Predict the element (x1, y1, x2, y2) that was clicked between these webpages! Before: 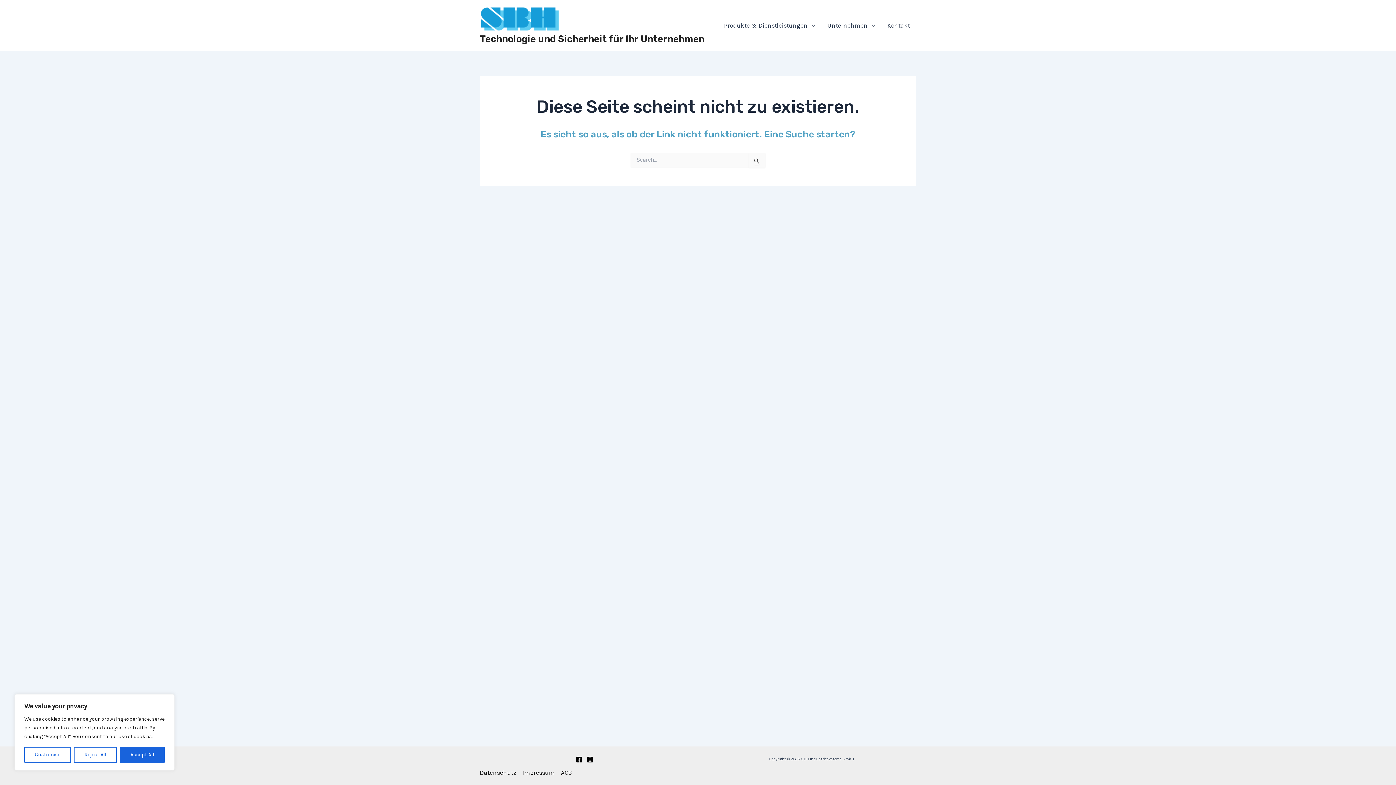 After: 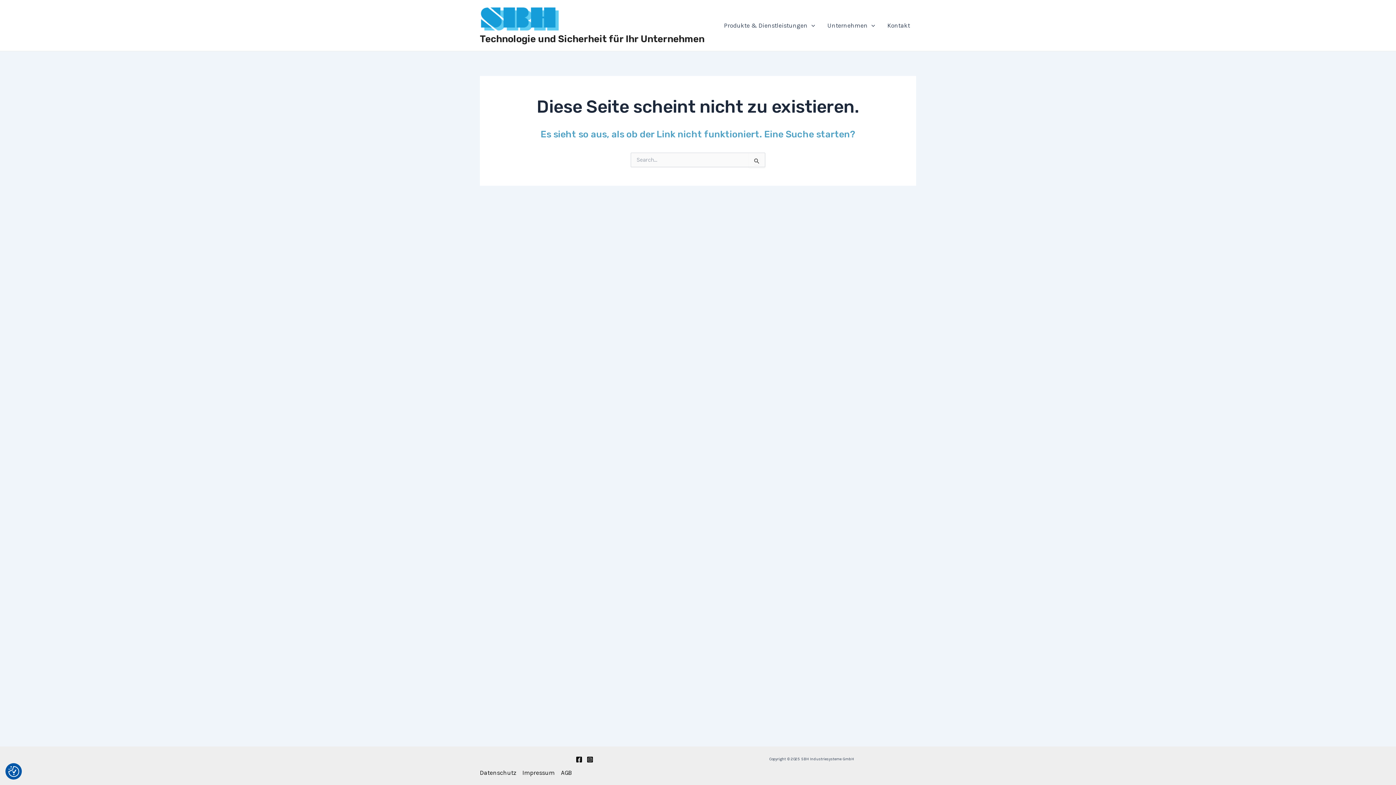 Action: label: Accept All bbox: (119, 747, 164, 763)